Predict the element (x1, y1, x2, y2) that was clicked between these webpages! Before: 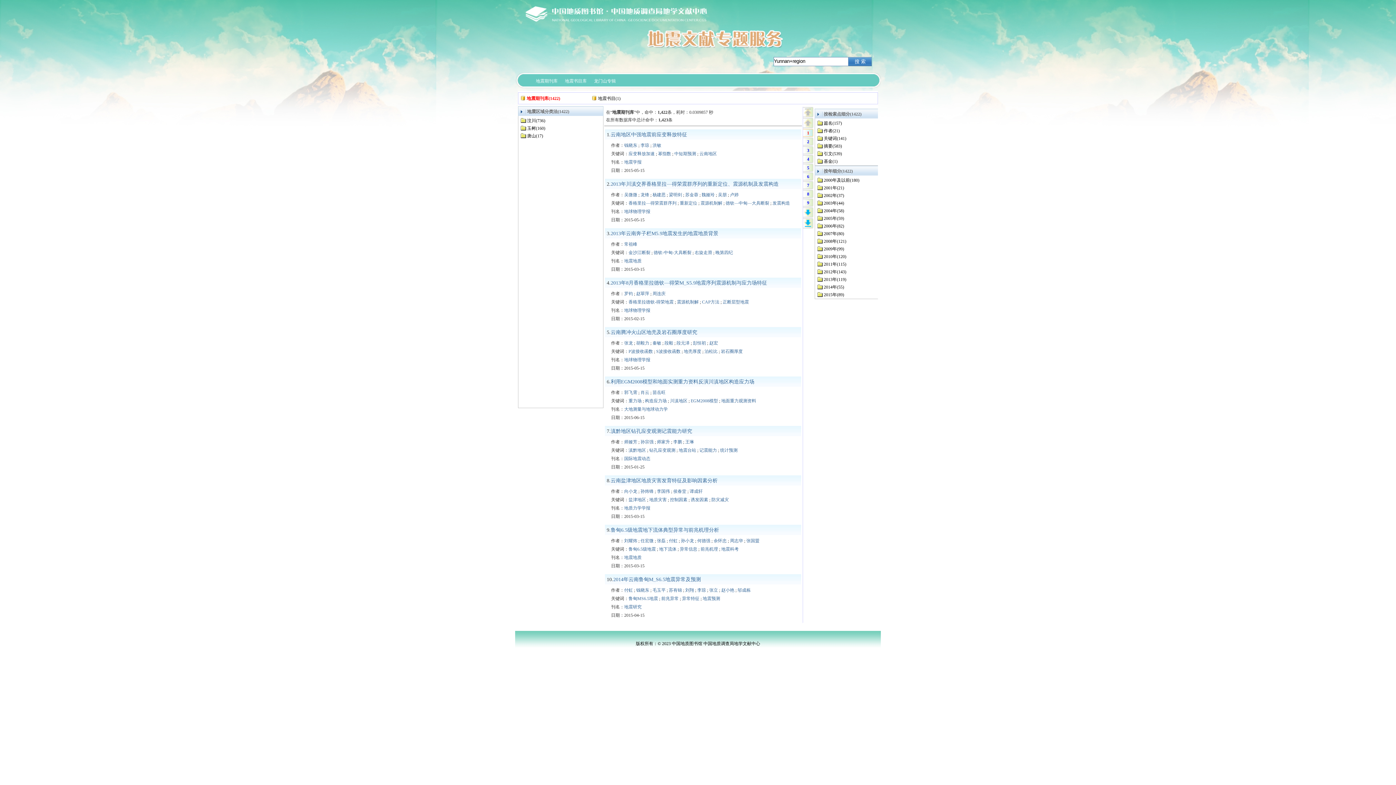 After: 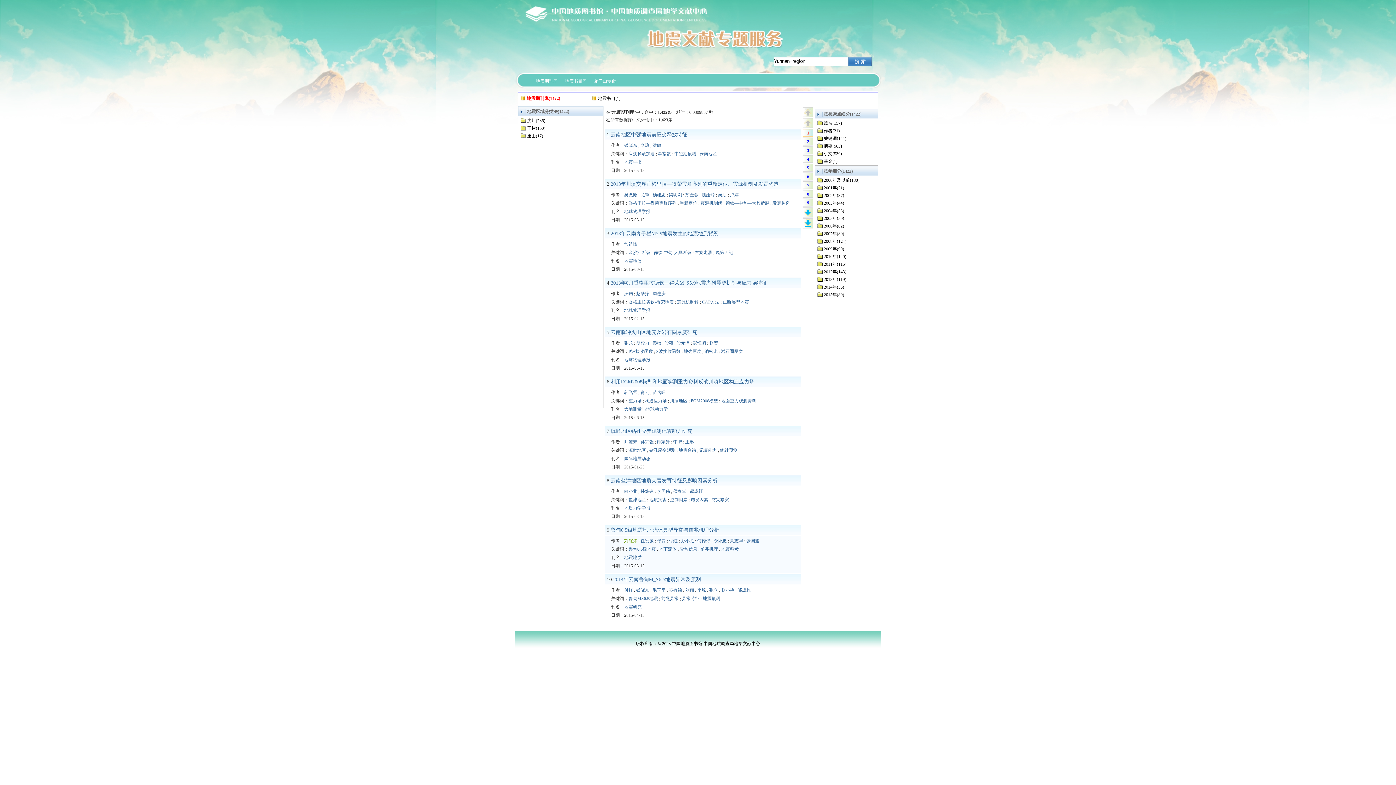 Action: label: 刘耀炜 bbox: (624, 538, 637, 543)